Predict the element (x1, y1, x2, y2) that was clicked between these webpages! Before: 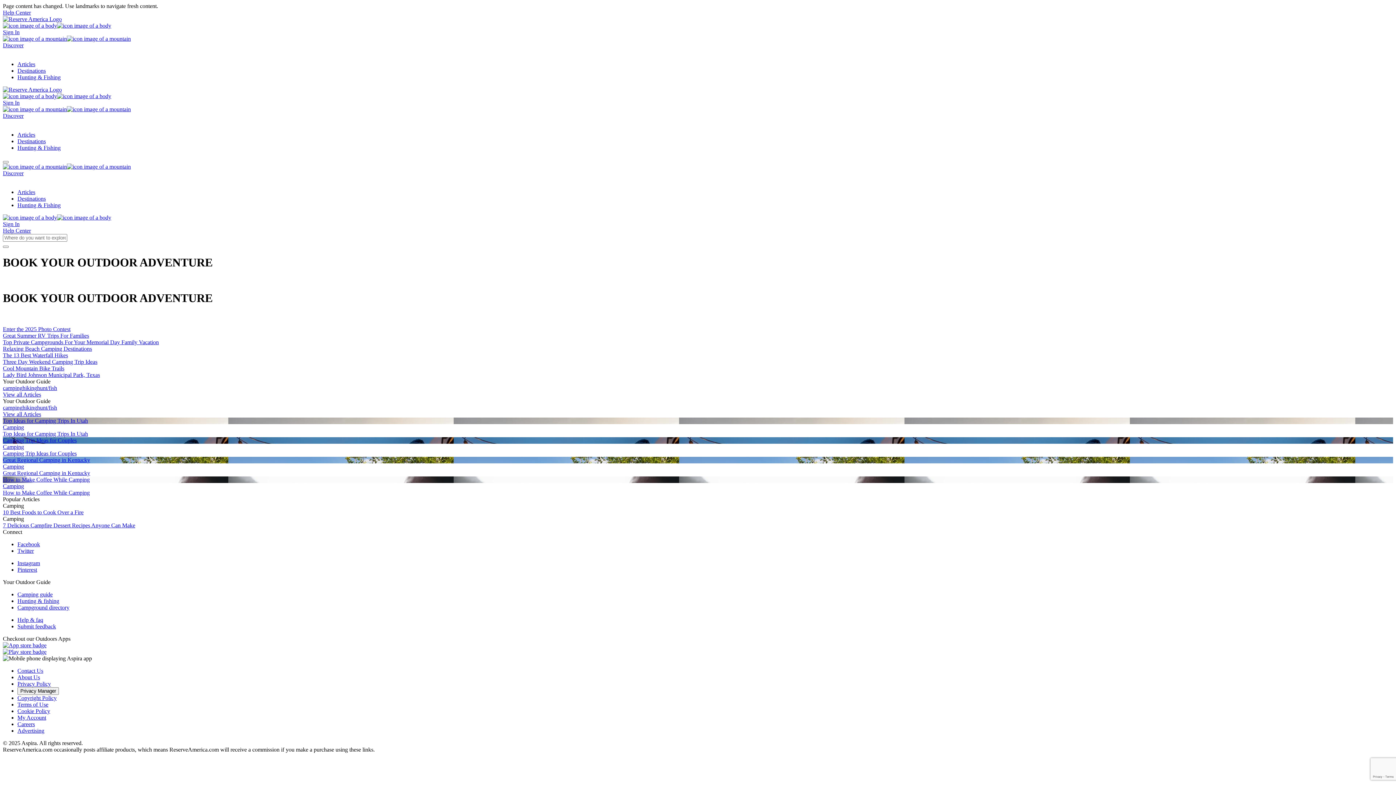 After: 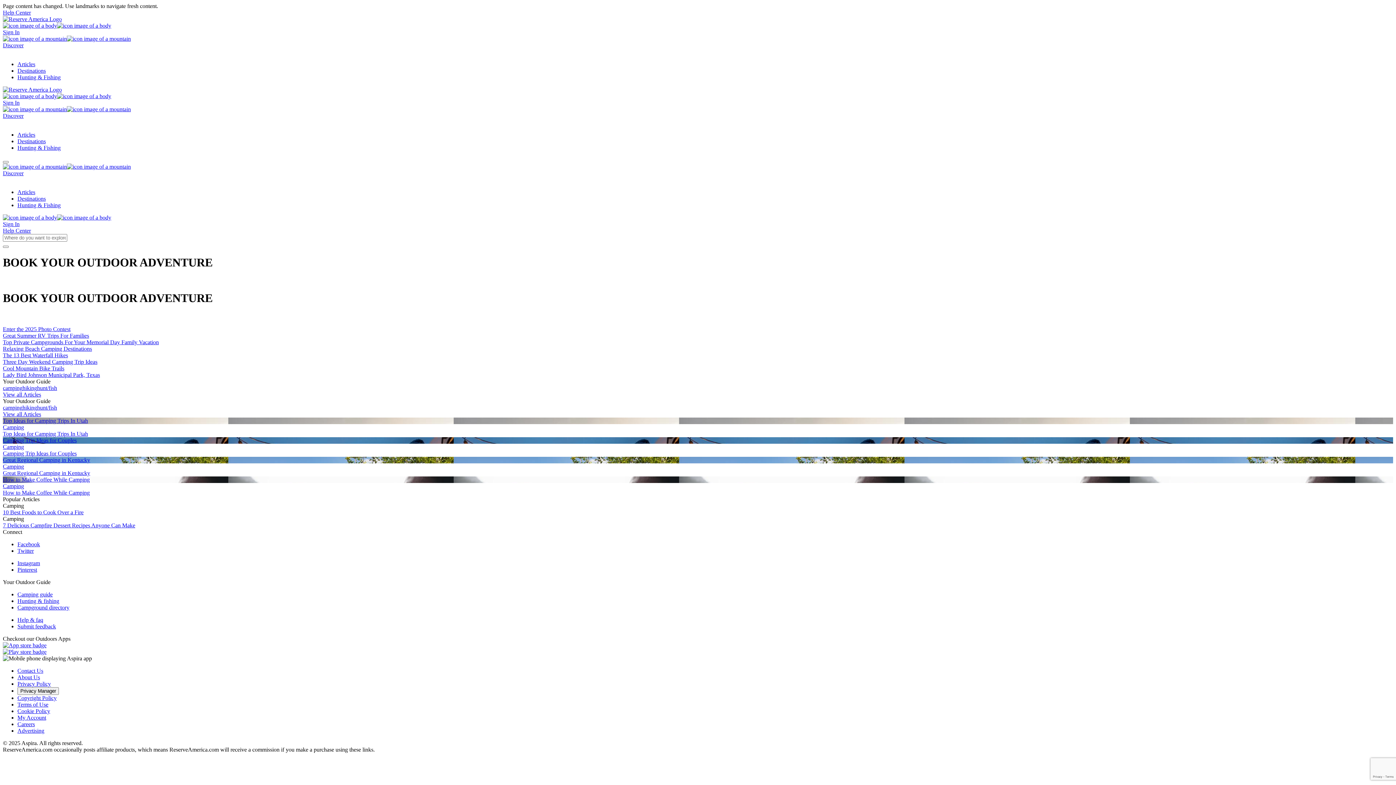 Action: bbox: (2, 245, 8, 248) label: search